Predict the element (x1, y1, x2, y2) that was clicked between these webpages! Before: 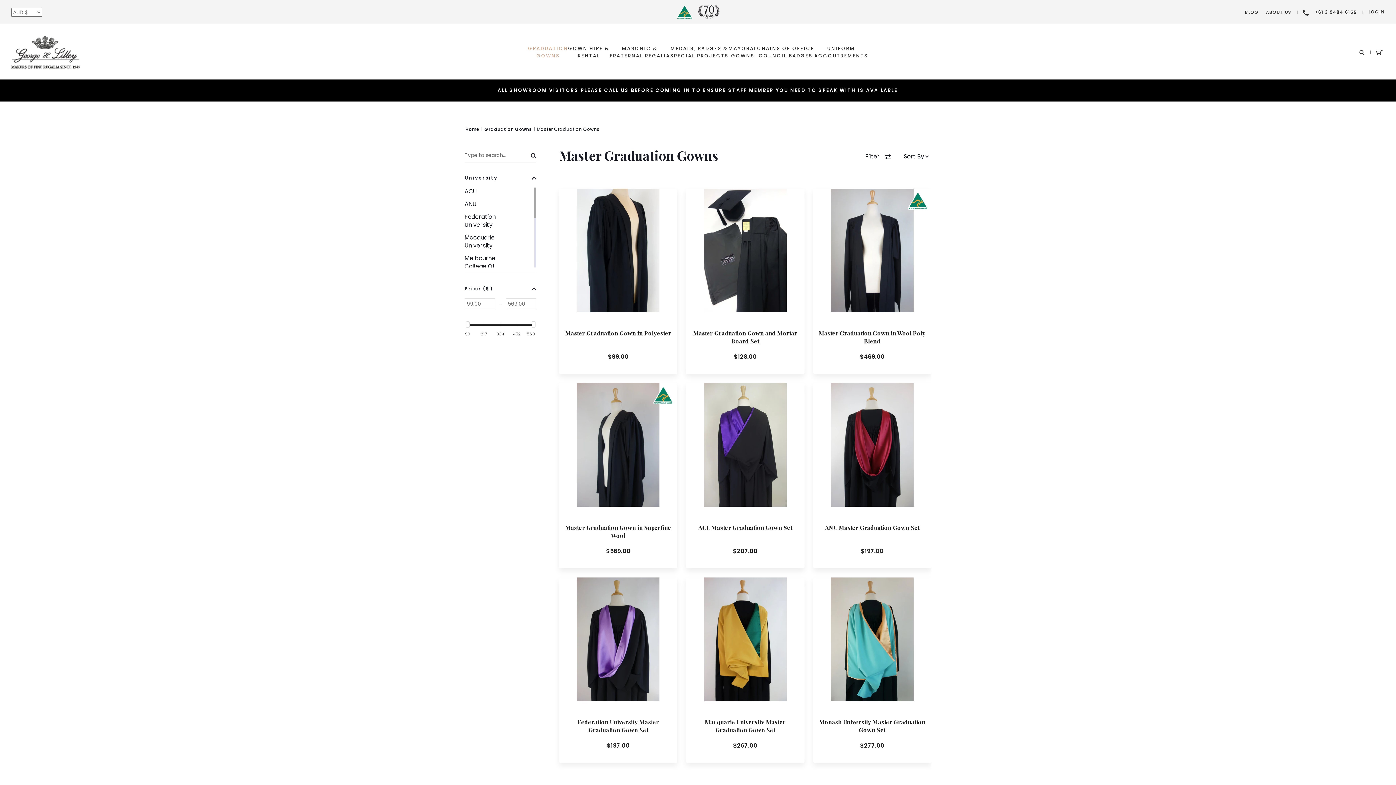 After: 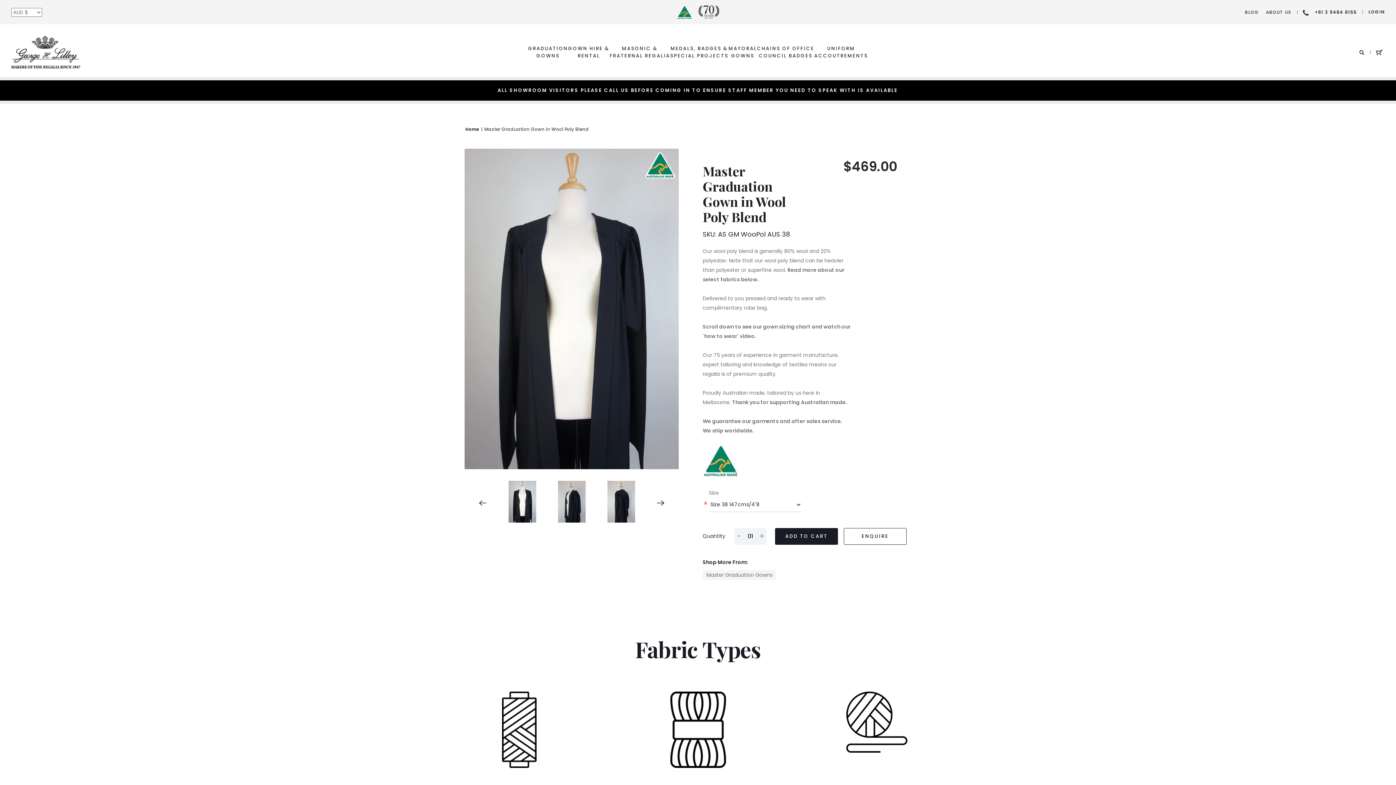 Action: bbox: (818, 329, 925, 345) label: Master Graduation Gown in Wool Poly Blend